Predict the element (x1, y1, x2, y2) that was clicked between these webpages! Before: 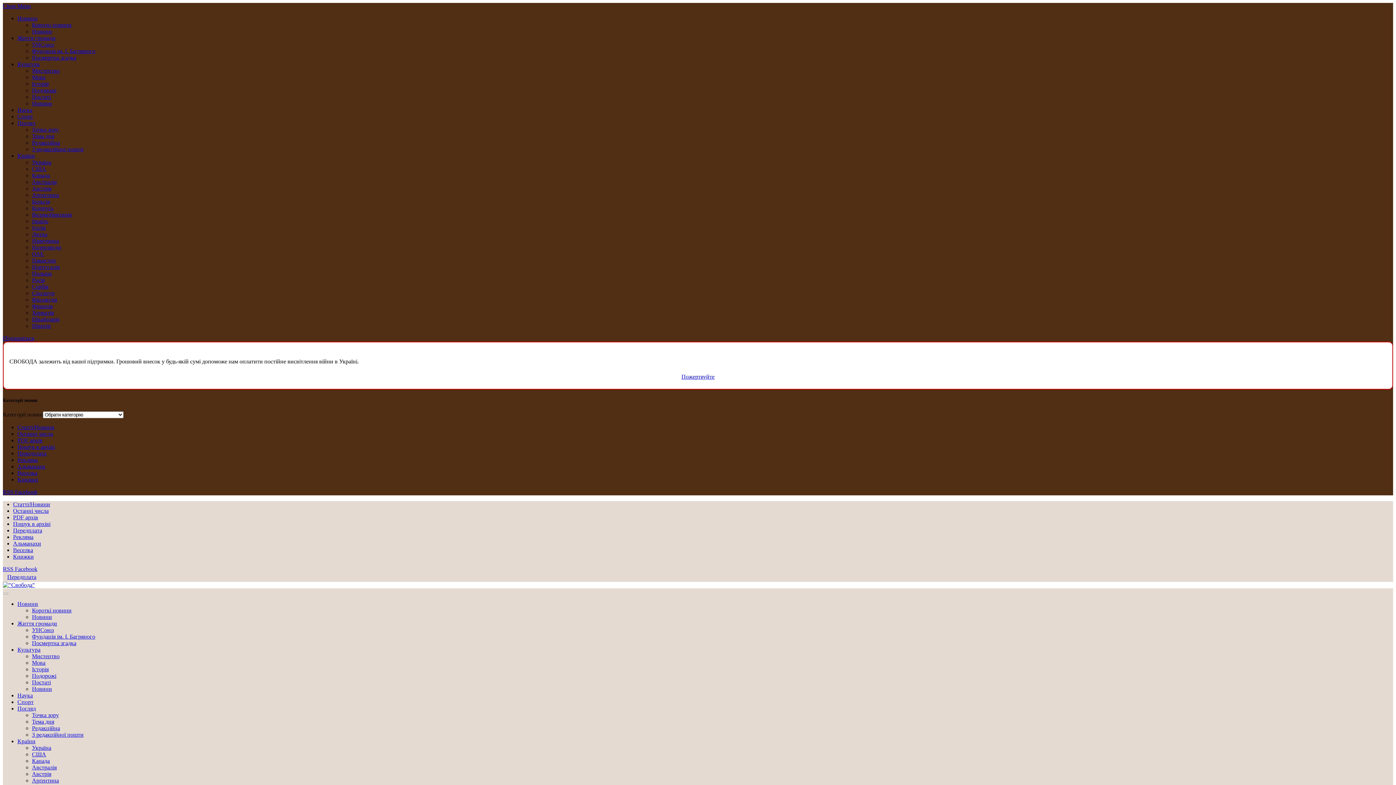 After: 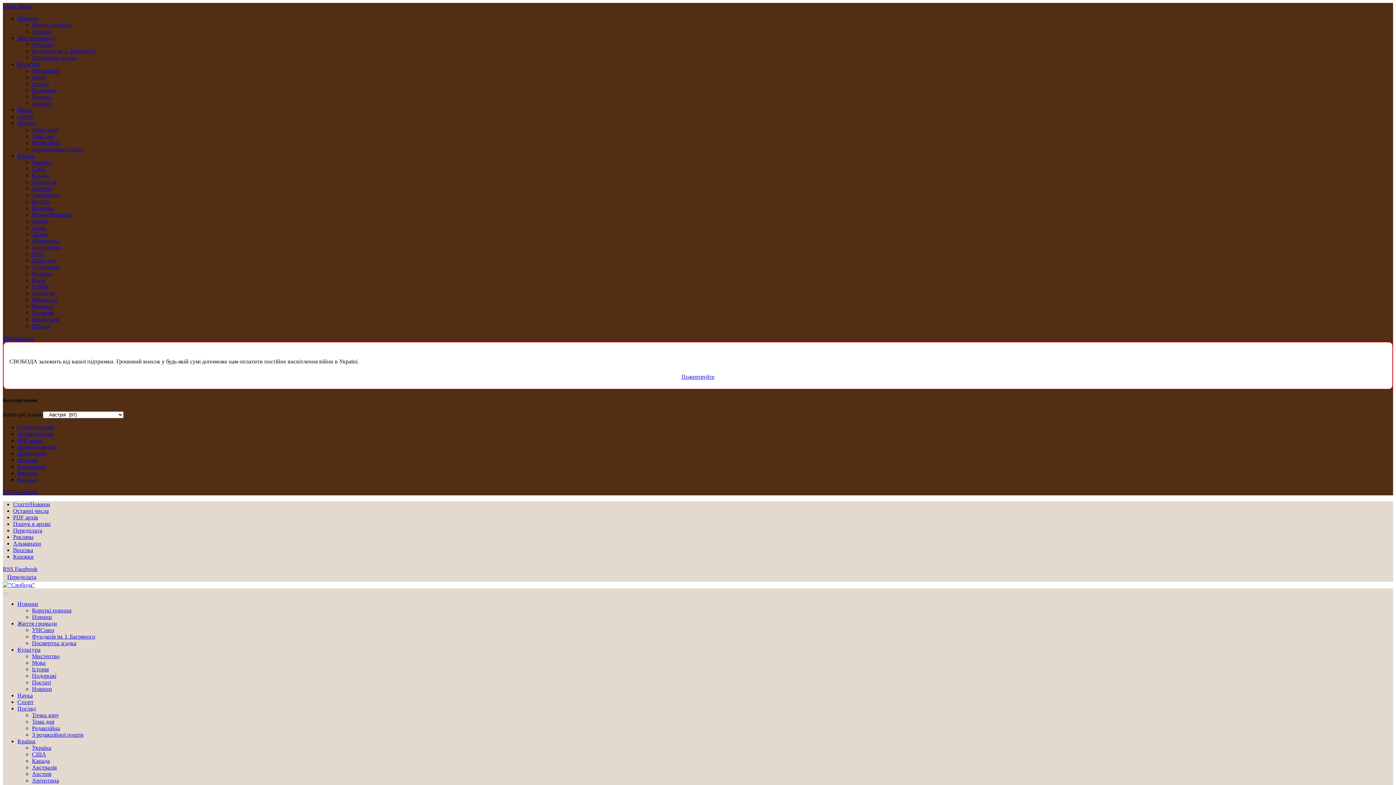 Action: label: Австрія bbox: (32, 771, 51, 777)